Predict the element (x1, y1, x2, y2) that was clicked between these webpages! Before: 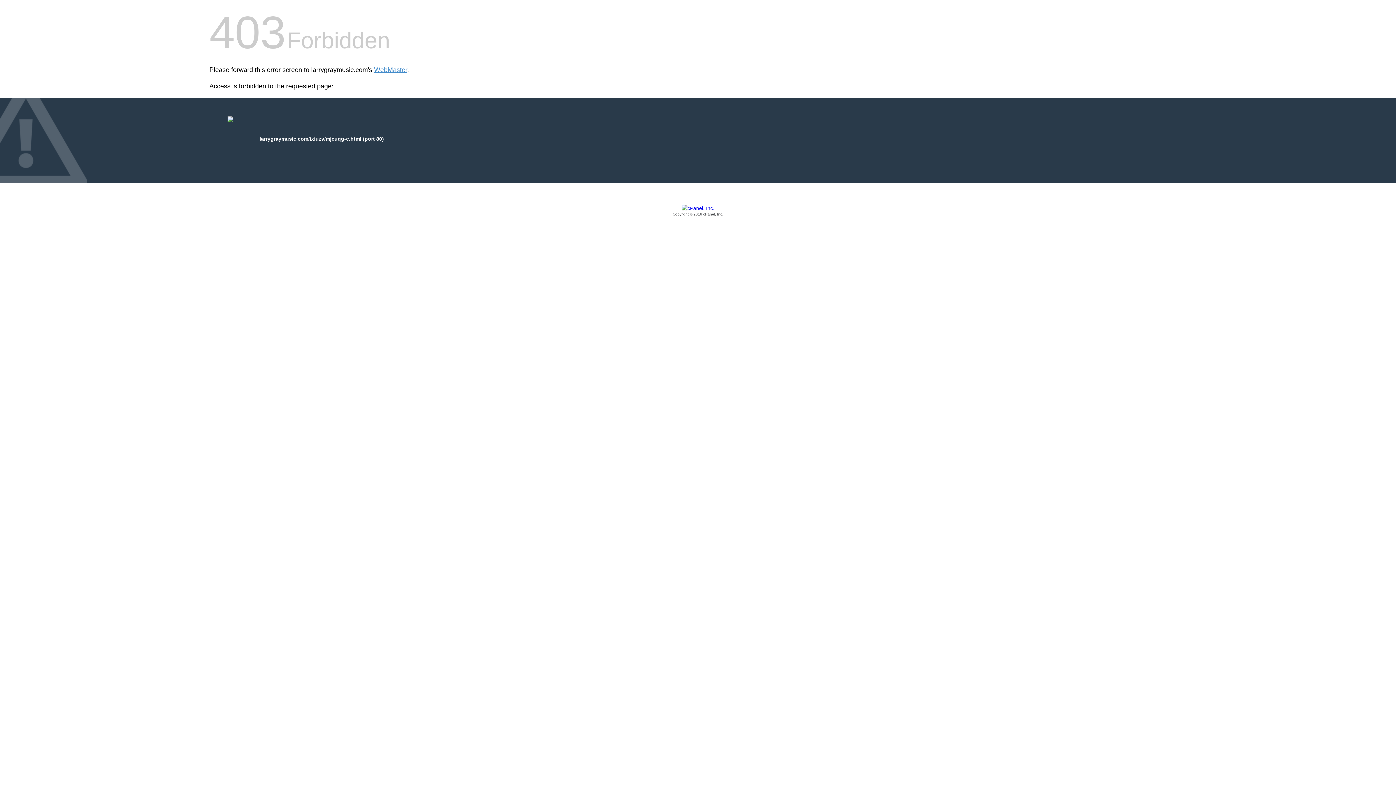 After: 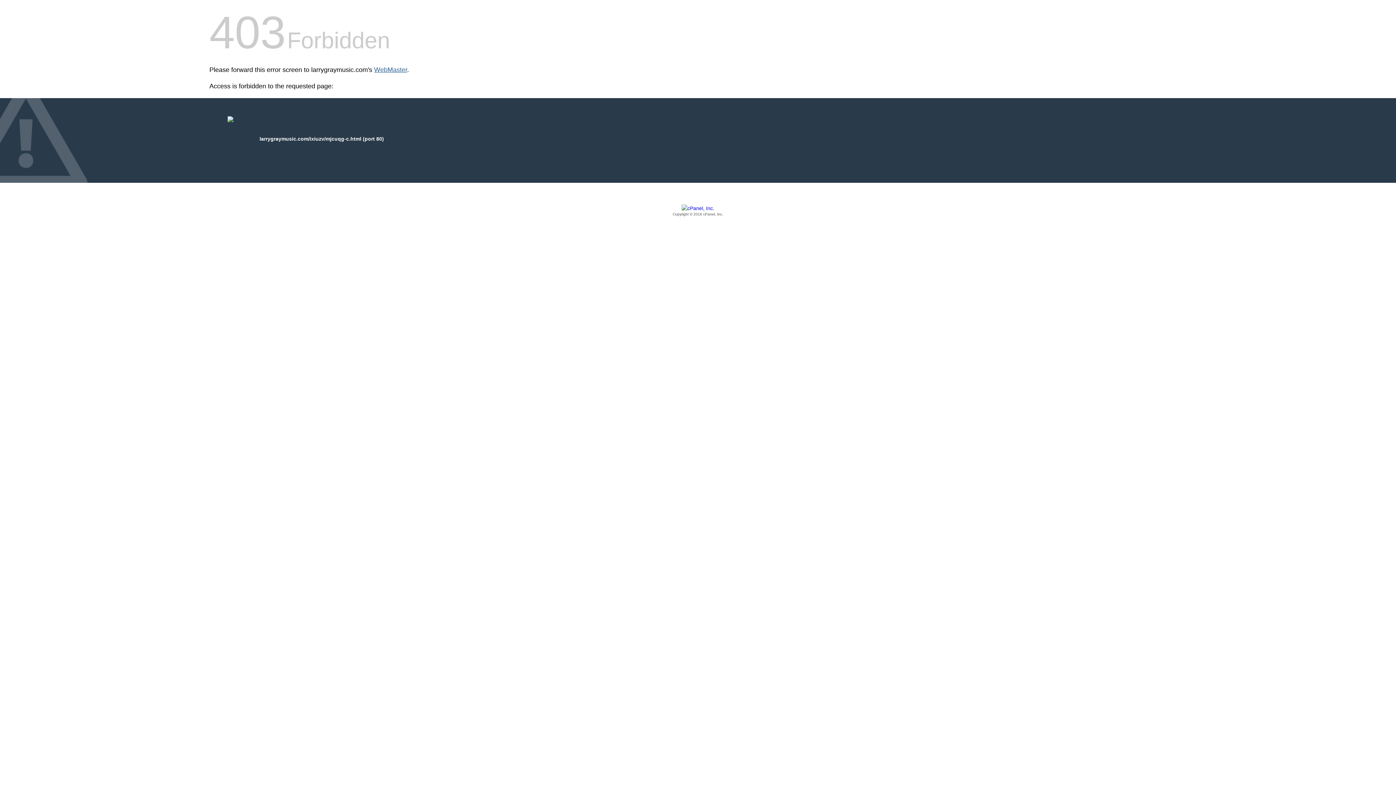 Action: bbox: (374, 66, 407, 73) label: WebMaster